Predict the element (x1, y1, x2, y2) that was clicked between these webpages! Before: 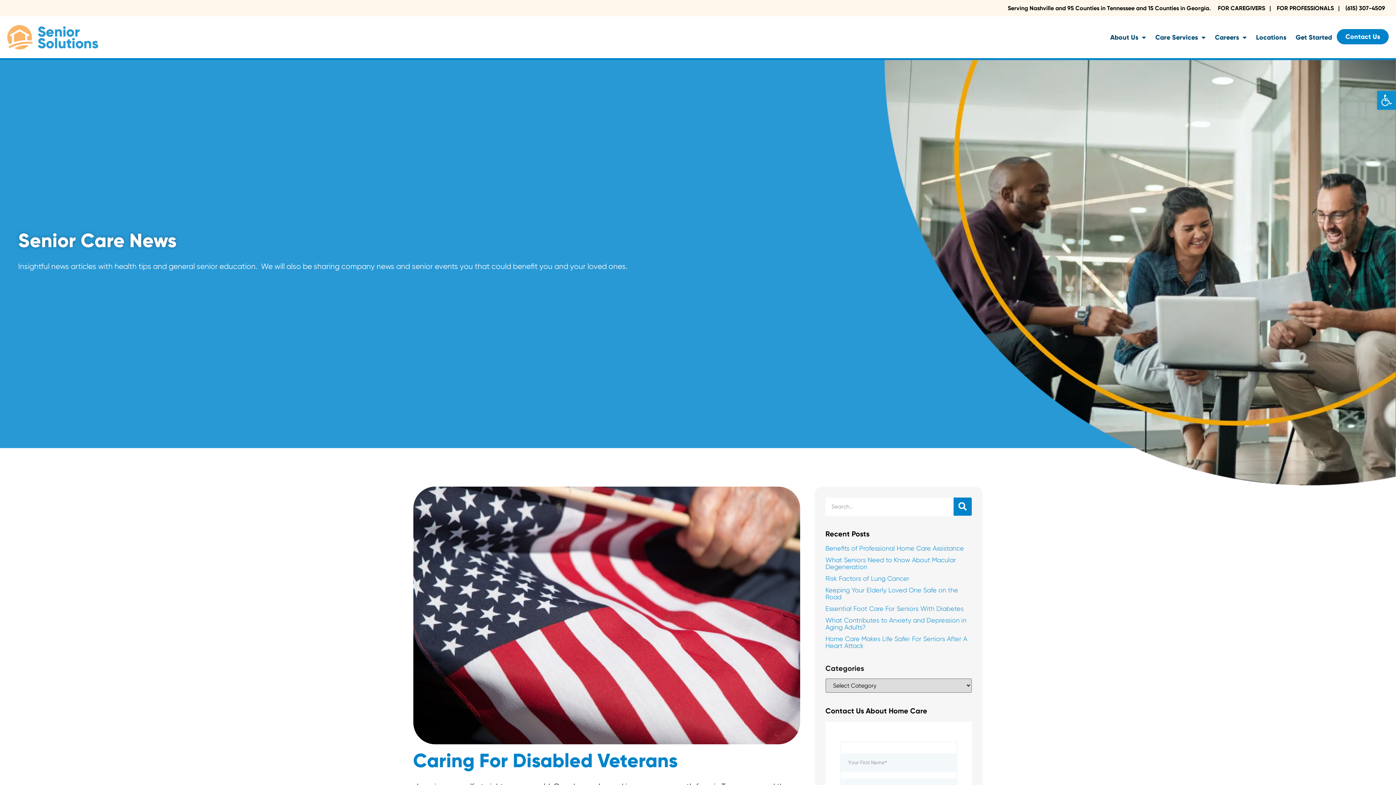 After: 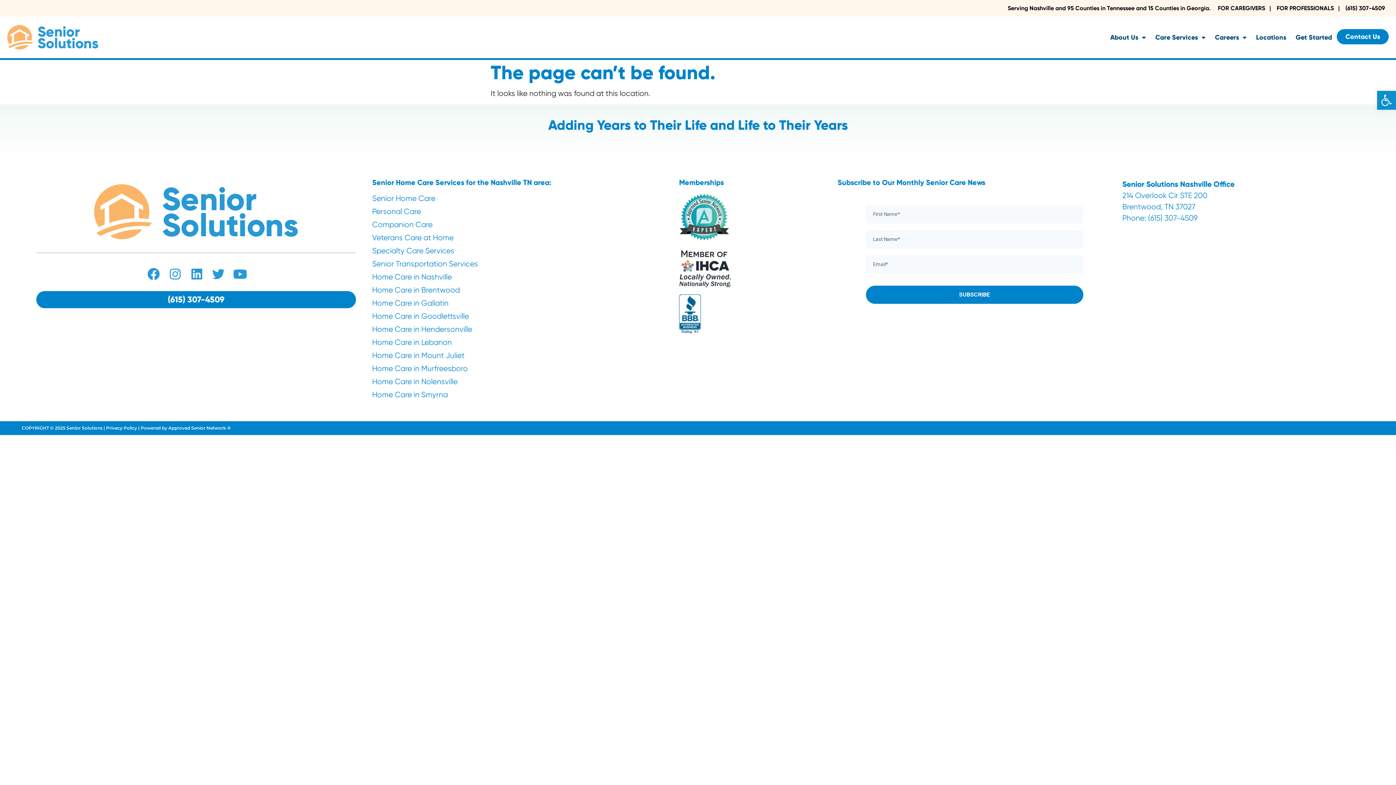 Action: bbox: (1008, 4, 1210, 11) label: Serving Nashville and 95 Counties in Tennessee and 15 Counties in Georgia.